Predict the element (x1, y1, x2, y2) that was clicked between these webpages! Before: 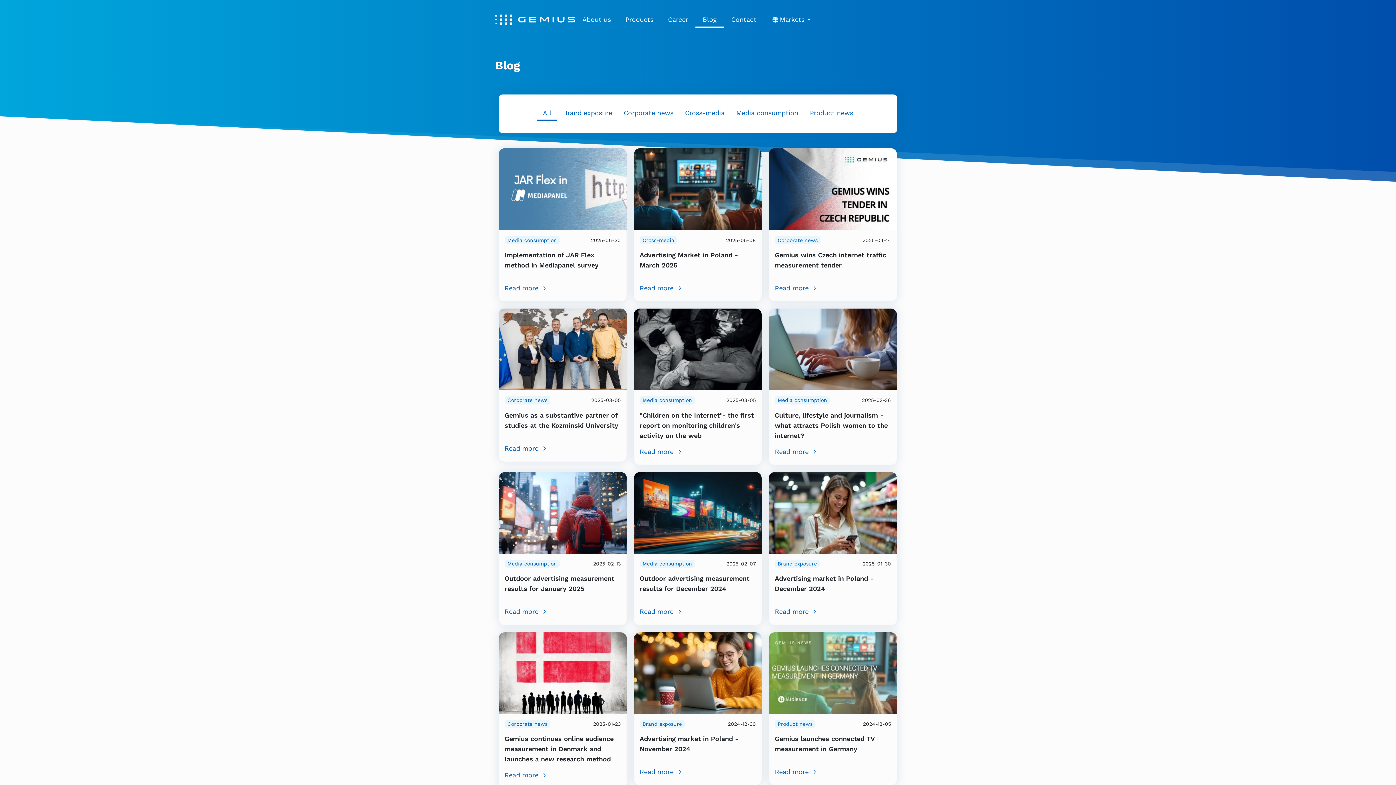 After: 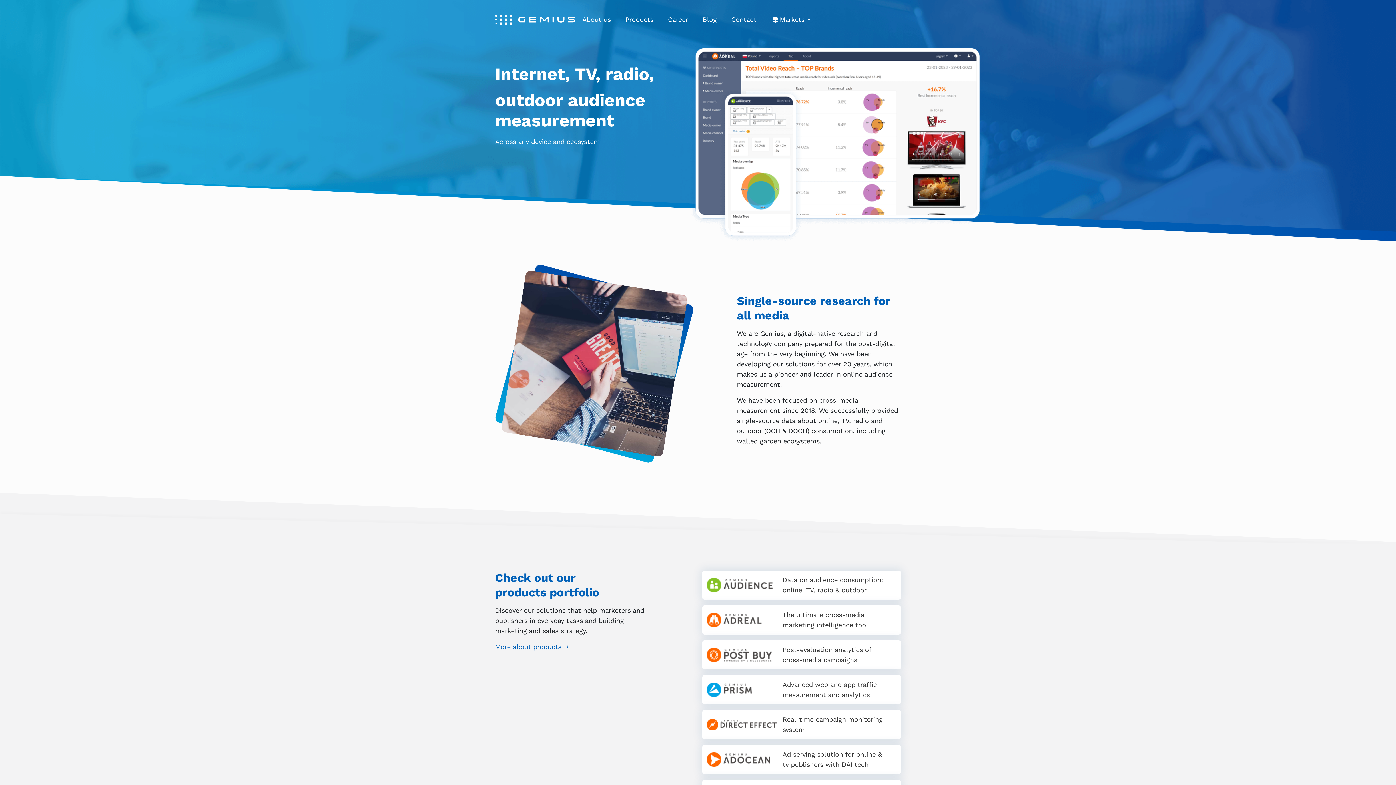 Action: bbox: (495, 12, 575, 27)